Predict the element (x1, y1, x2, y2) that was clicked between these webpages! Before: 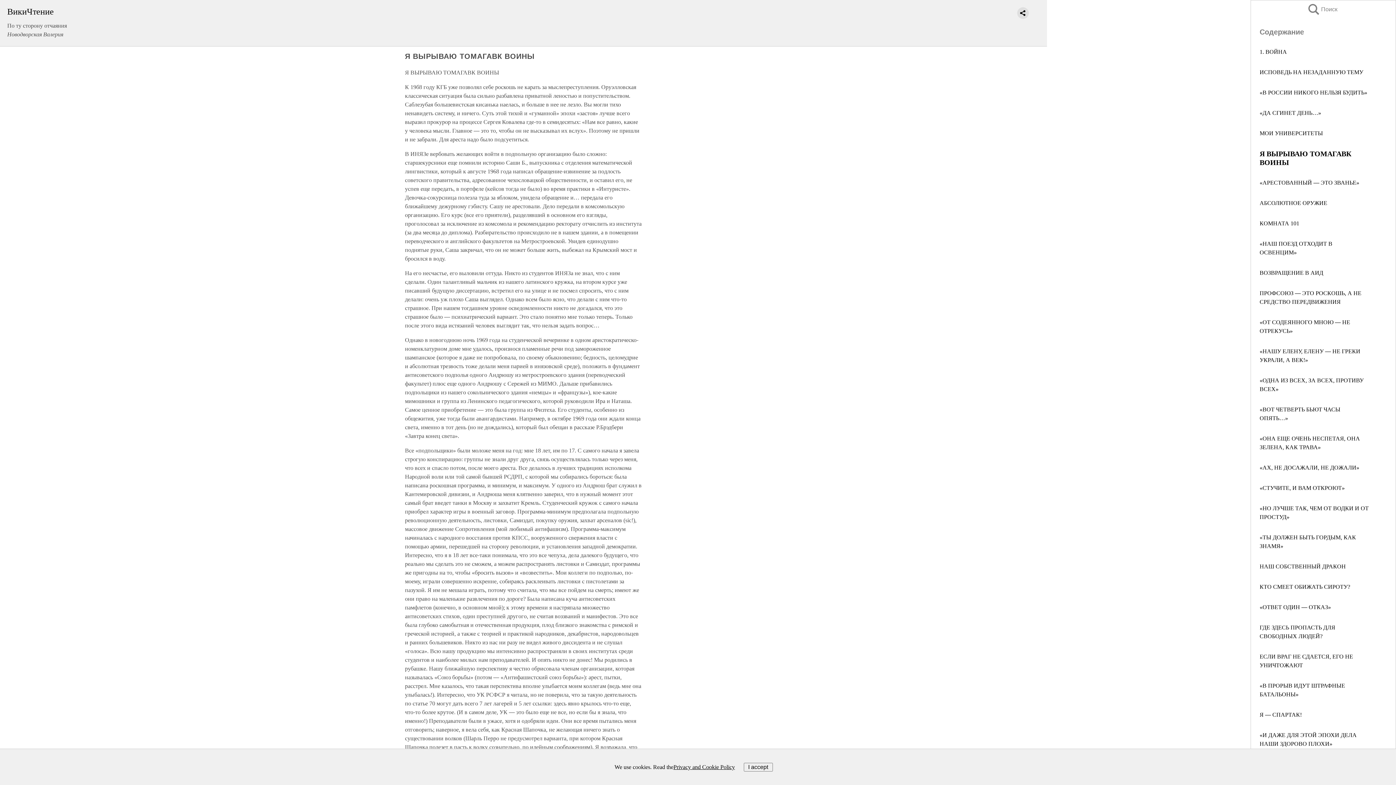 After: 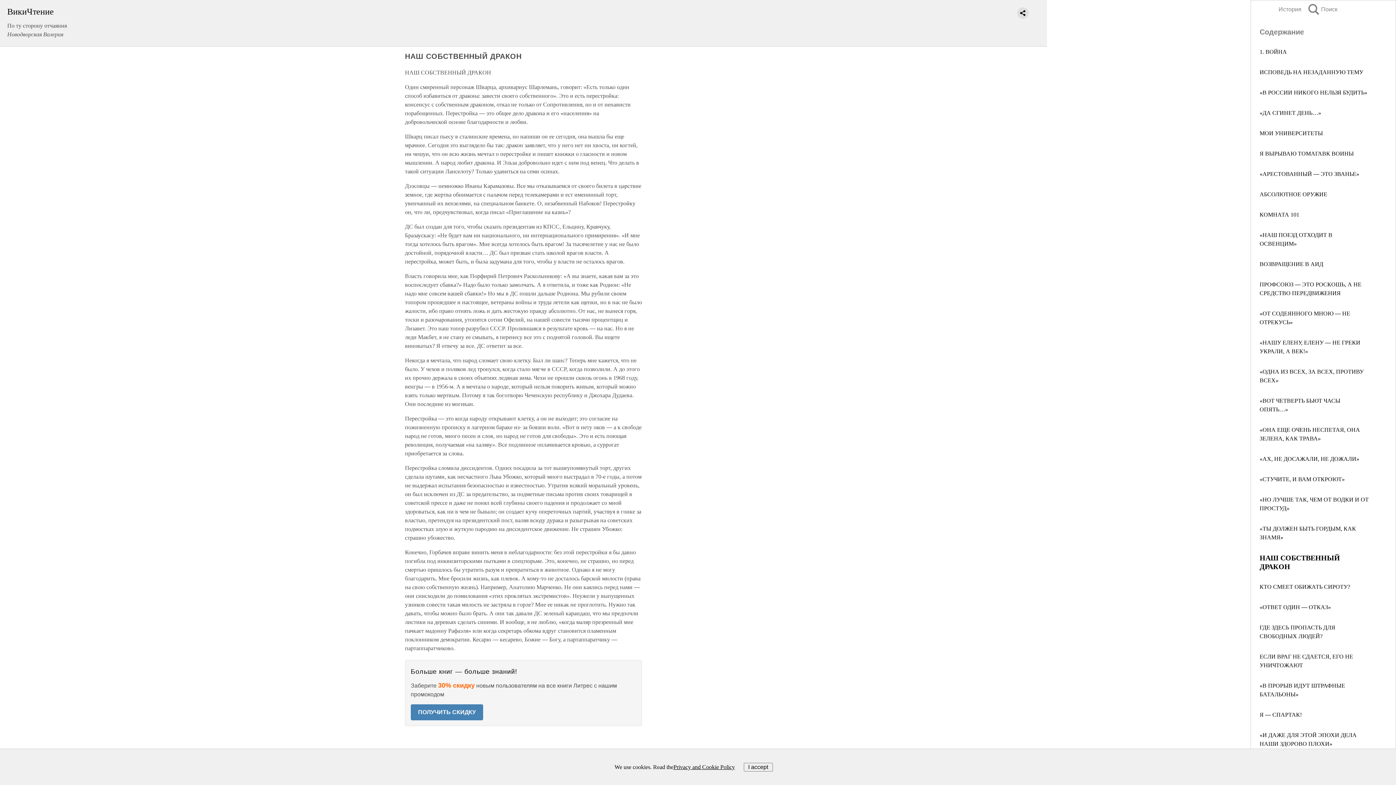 Action: bbox: (1260, 563, 1346, 569) label: НАШ СОБСТВЕННЫЙ ДРАКОН